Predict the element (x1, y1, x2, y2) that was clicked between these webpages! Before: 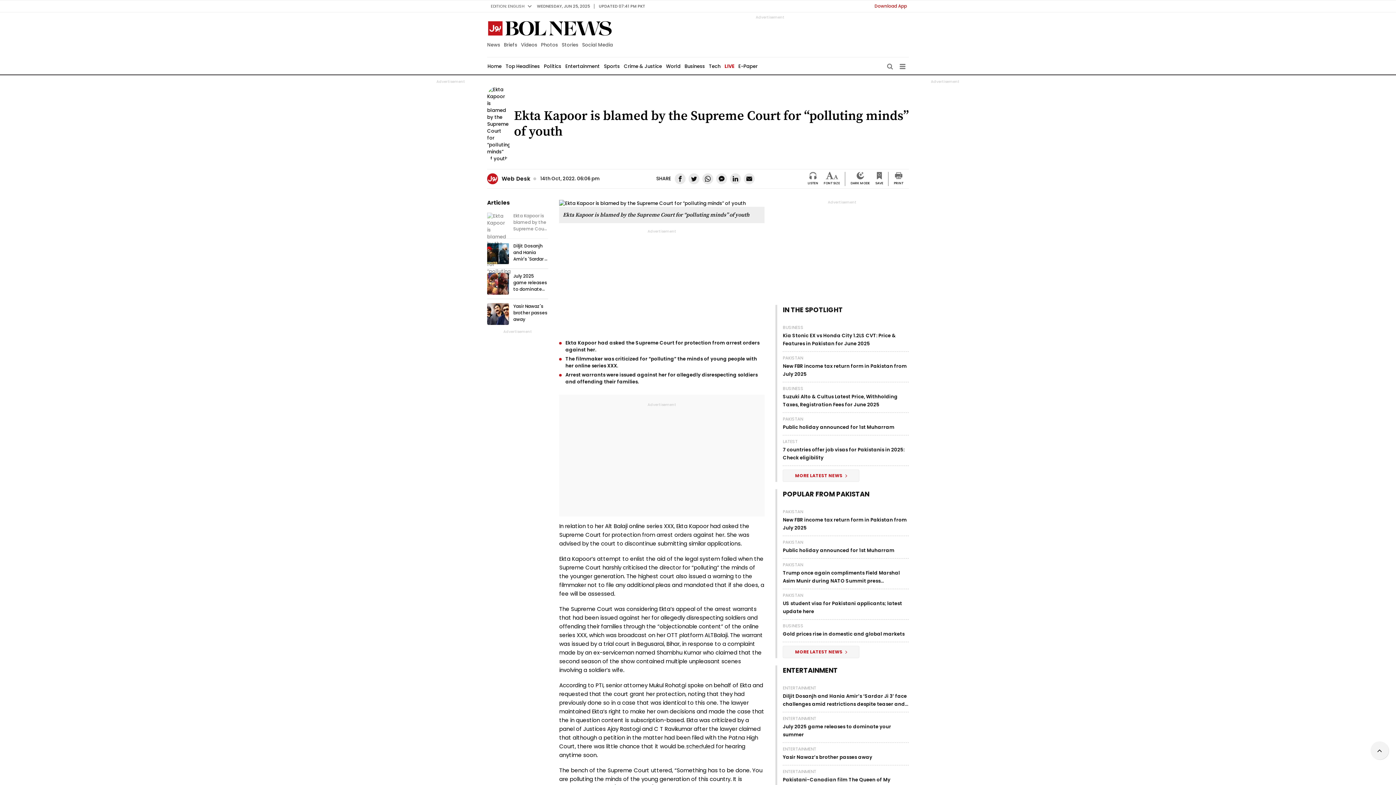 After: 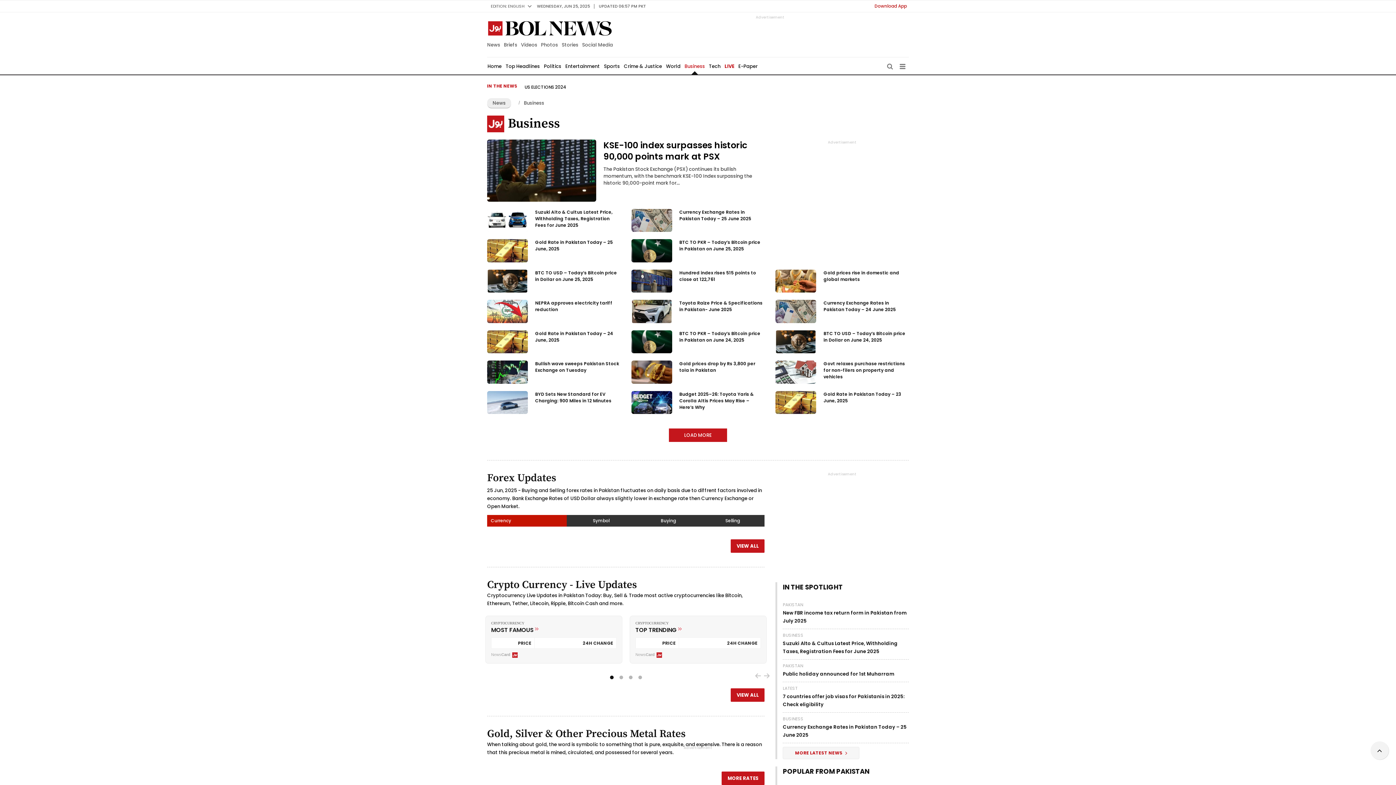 Action: bbox: (783, 325, 909, 330) label: BUSINESS